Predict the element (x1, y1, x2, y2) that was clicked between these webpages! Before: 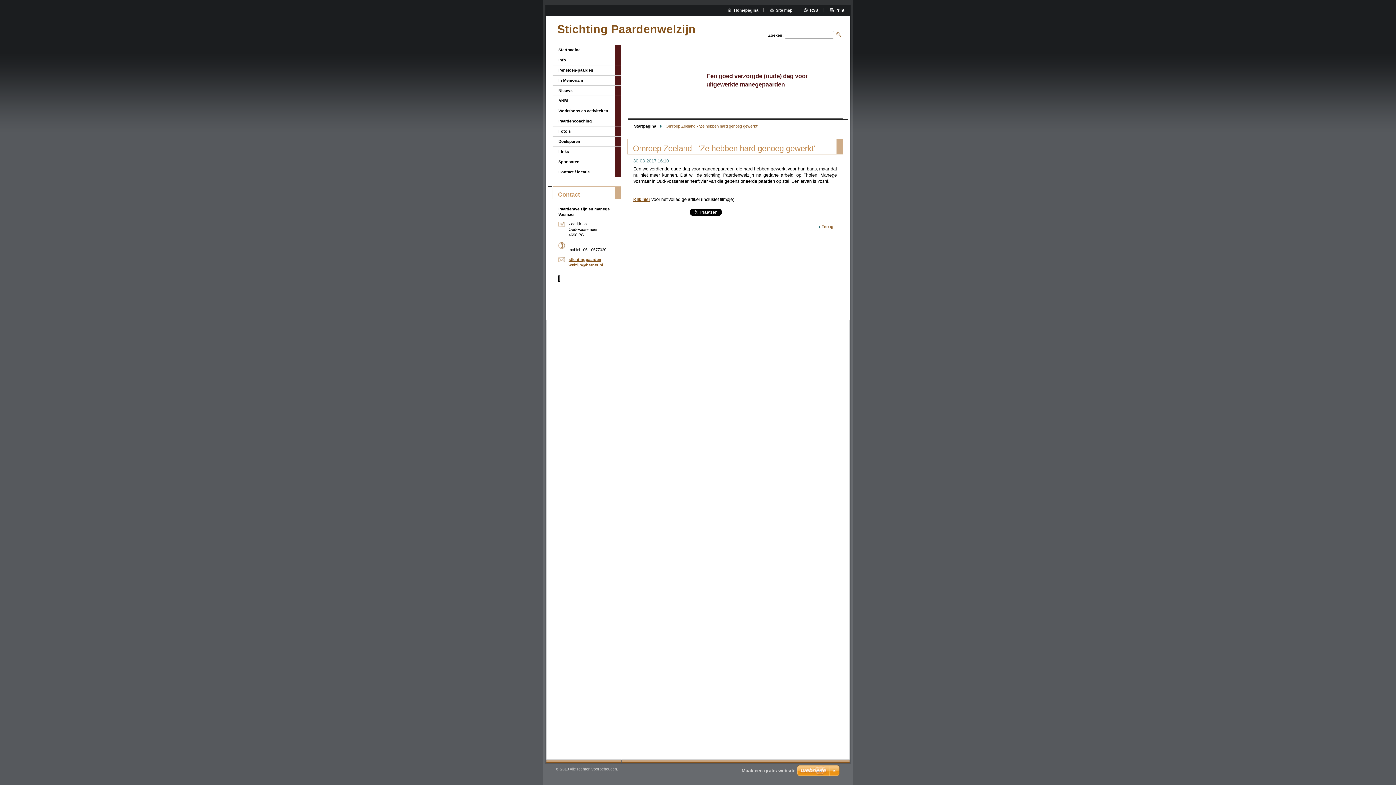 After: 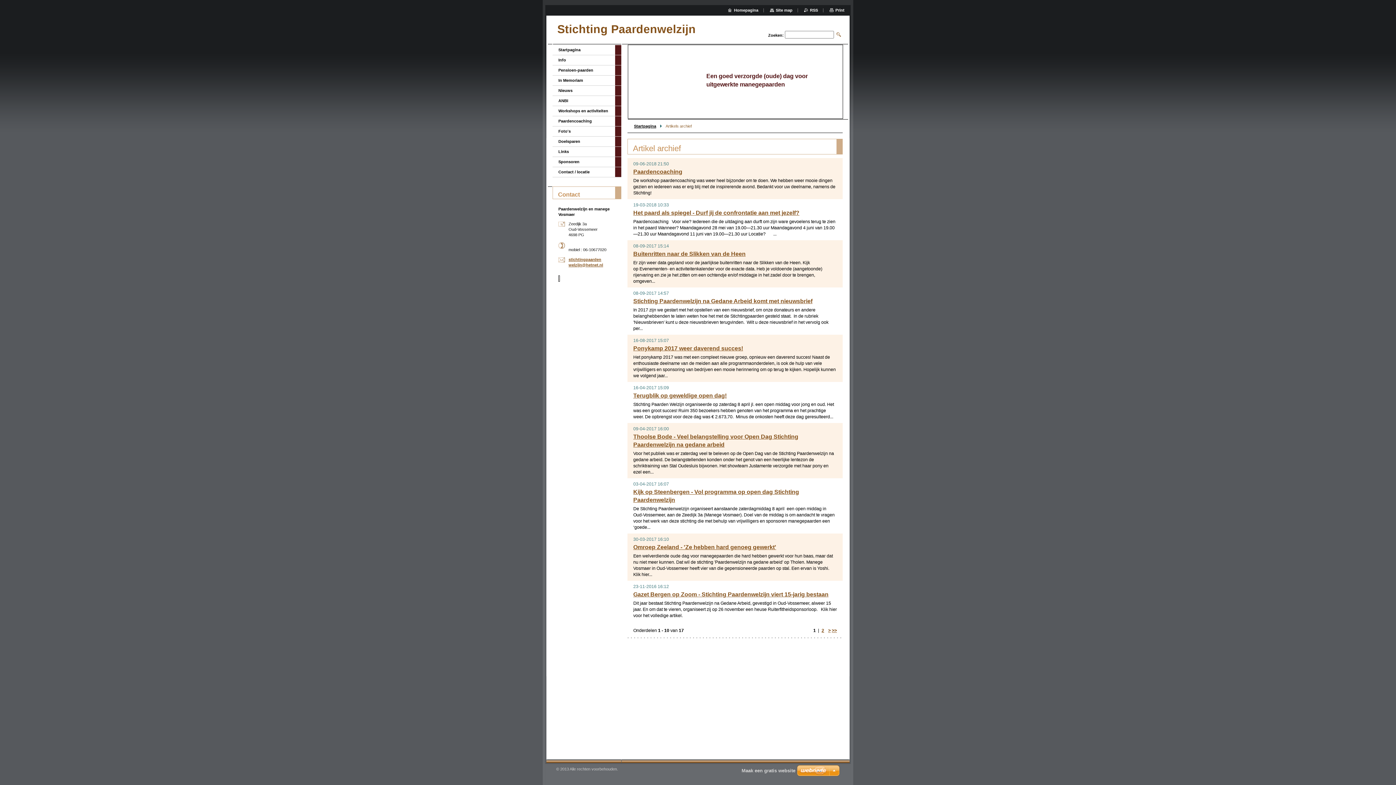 Action: bbox: (818, 224, 833, 229) label: Terug